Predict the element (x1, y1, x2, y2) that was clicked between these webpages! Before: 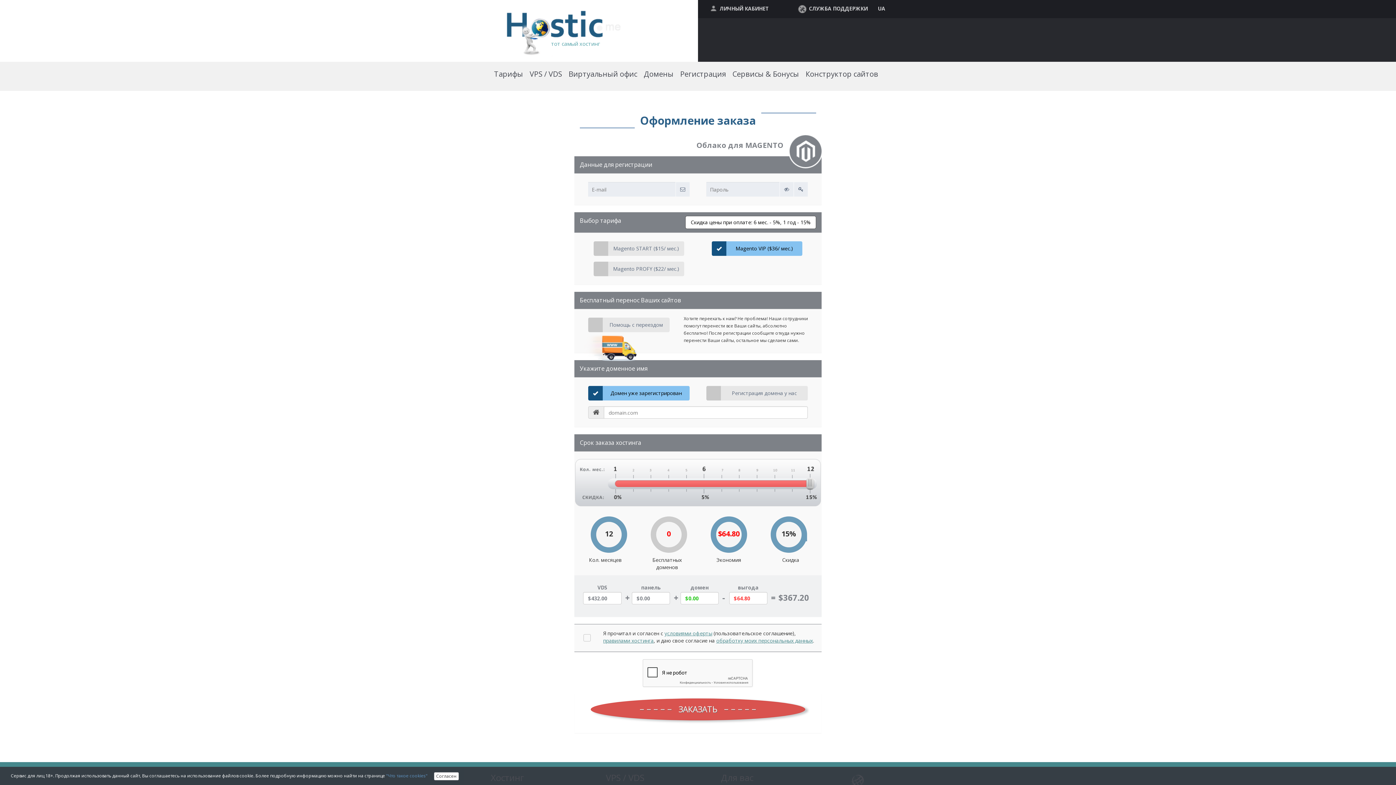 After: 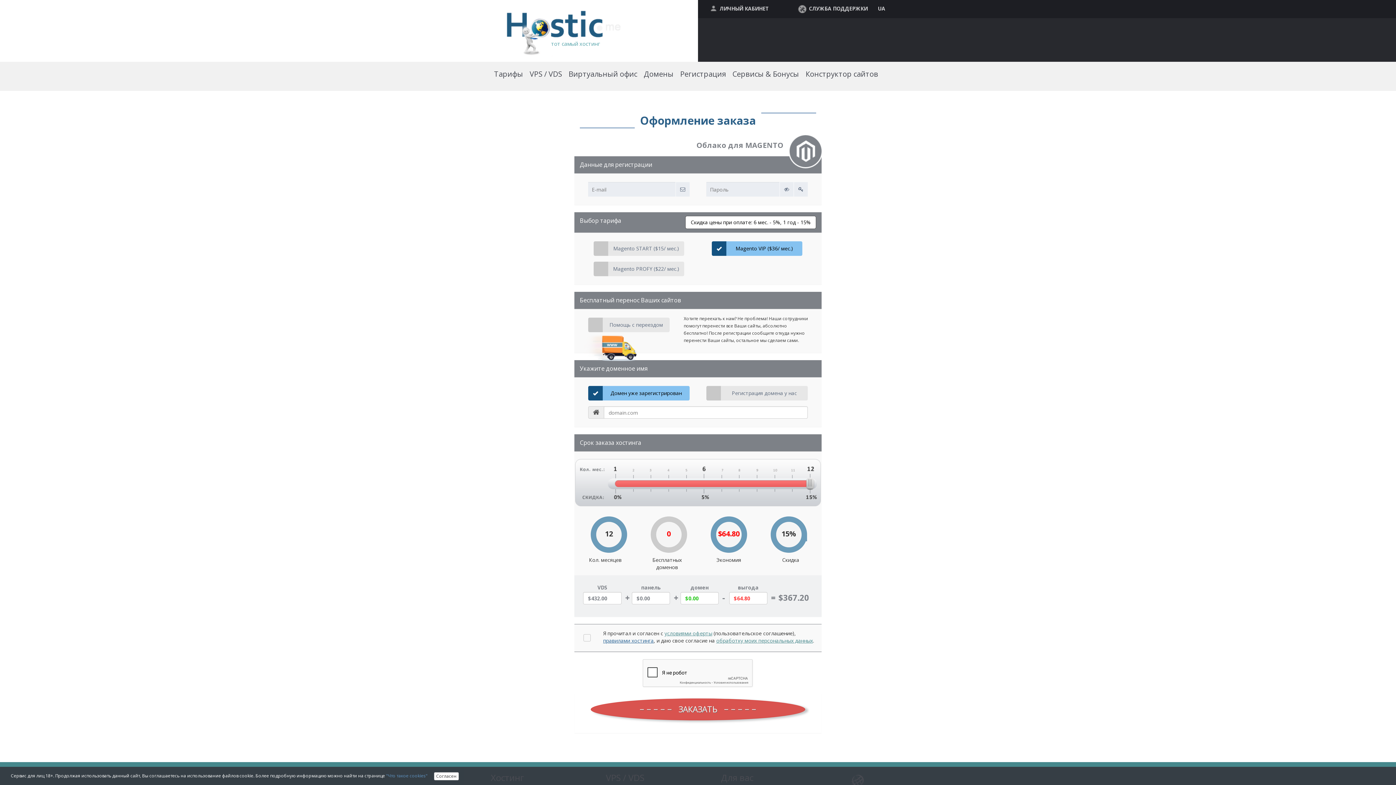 Action: label: правилами хостинга bbox: (603, 637, 653, 644)